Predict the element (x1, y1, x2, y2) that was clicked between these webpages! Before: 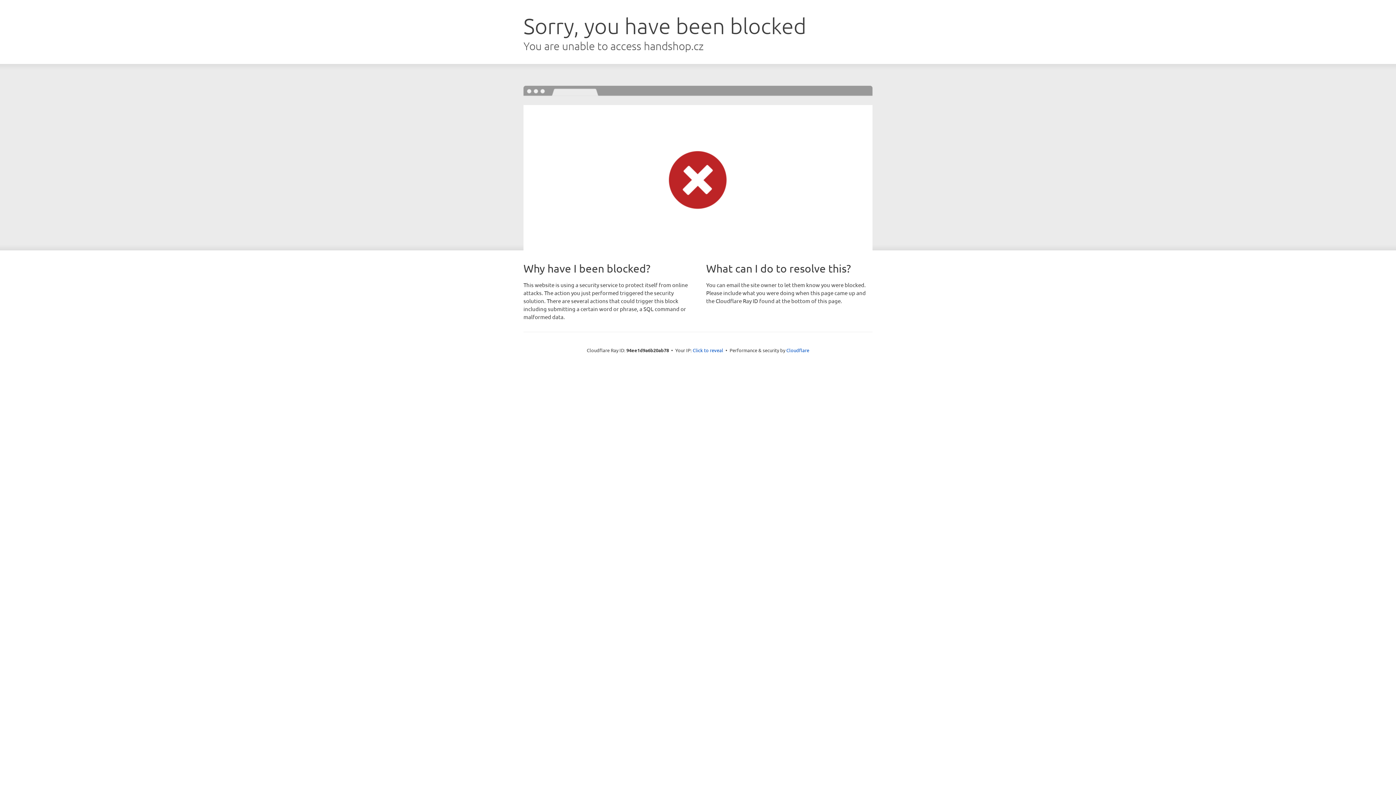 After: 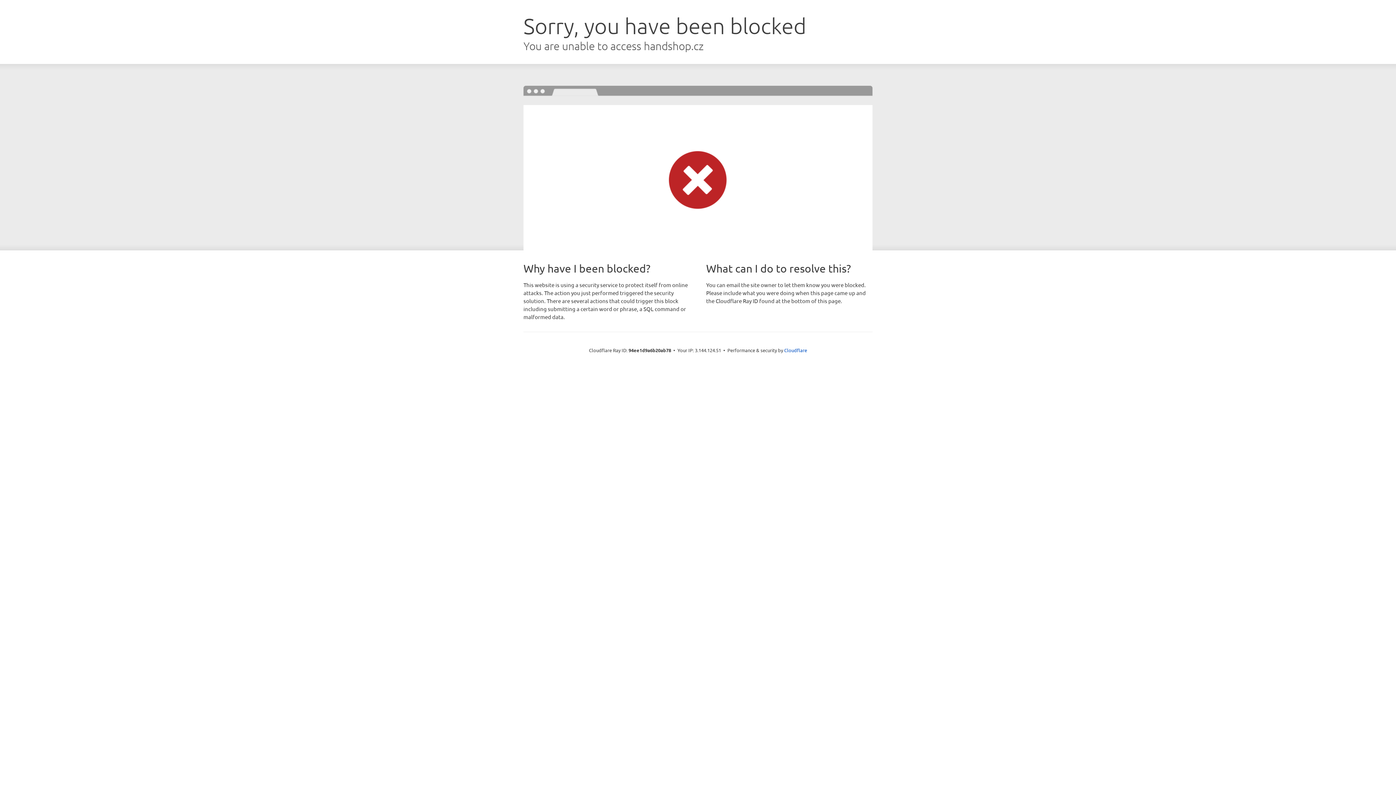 Action: bbox: (692, 346, 723, 353) label: Click to reveal